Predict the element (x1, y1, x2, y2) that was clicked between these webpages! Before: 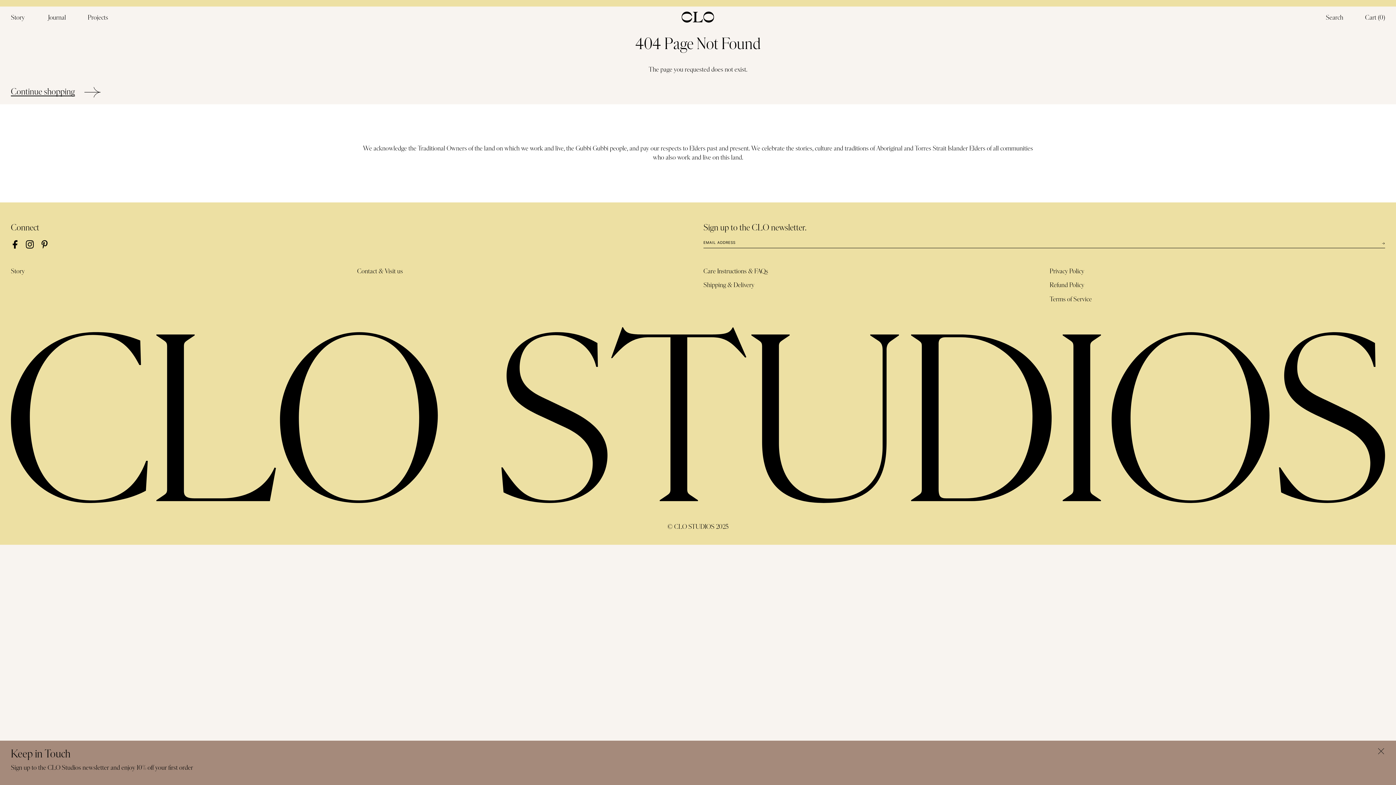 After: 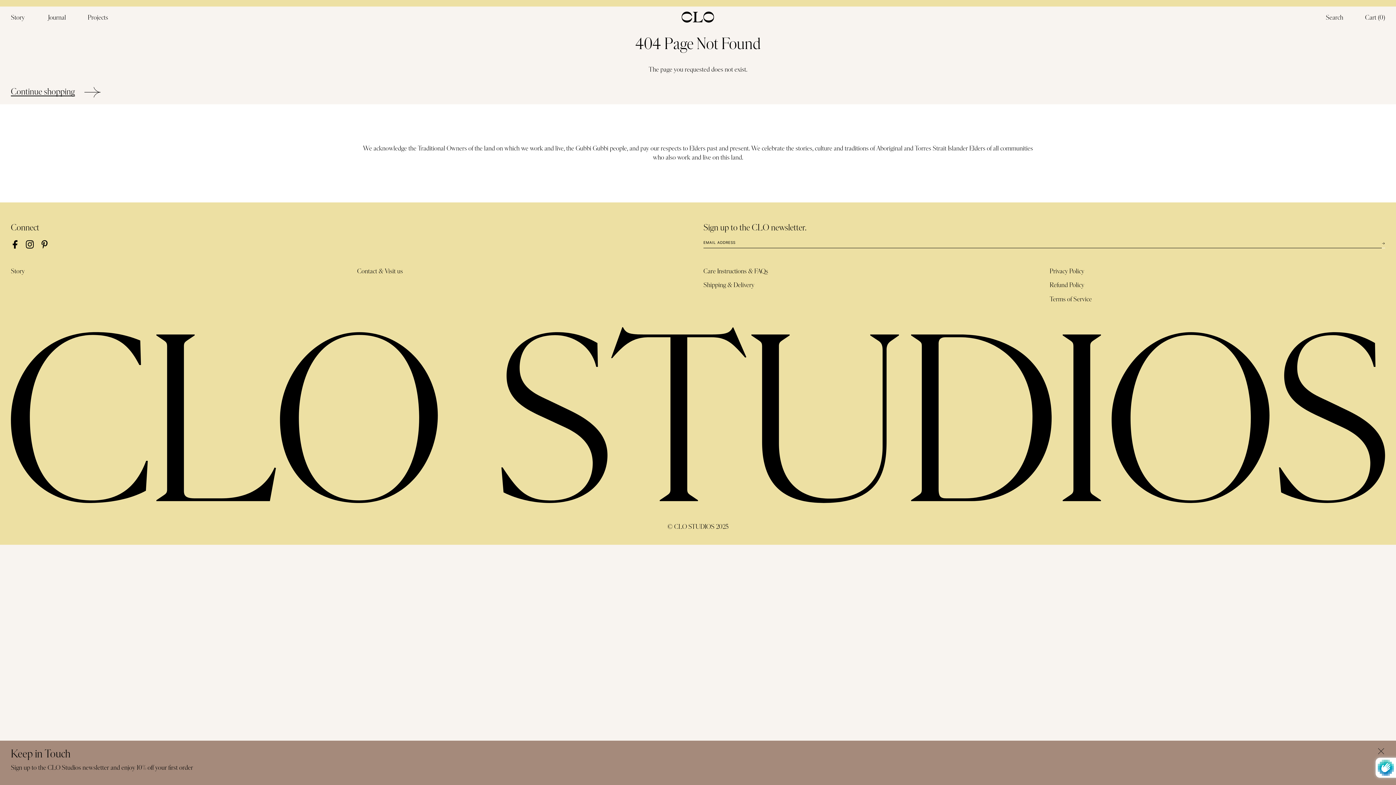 Action: bbox: (1382, 242, 1385, 248)